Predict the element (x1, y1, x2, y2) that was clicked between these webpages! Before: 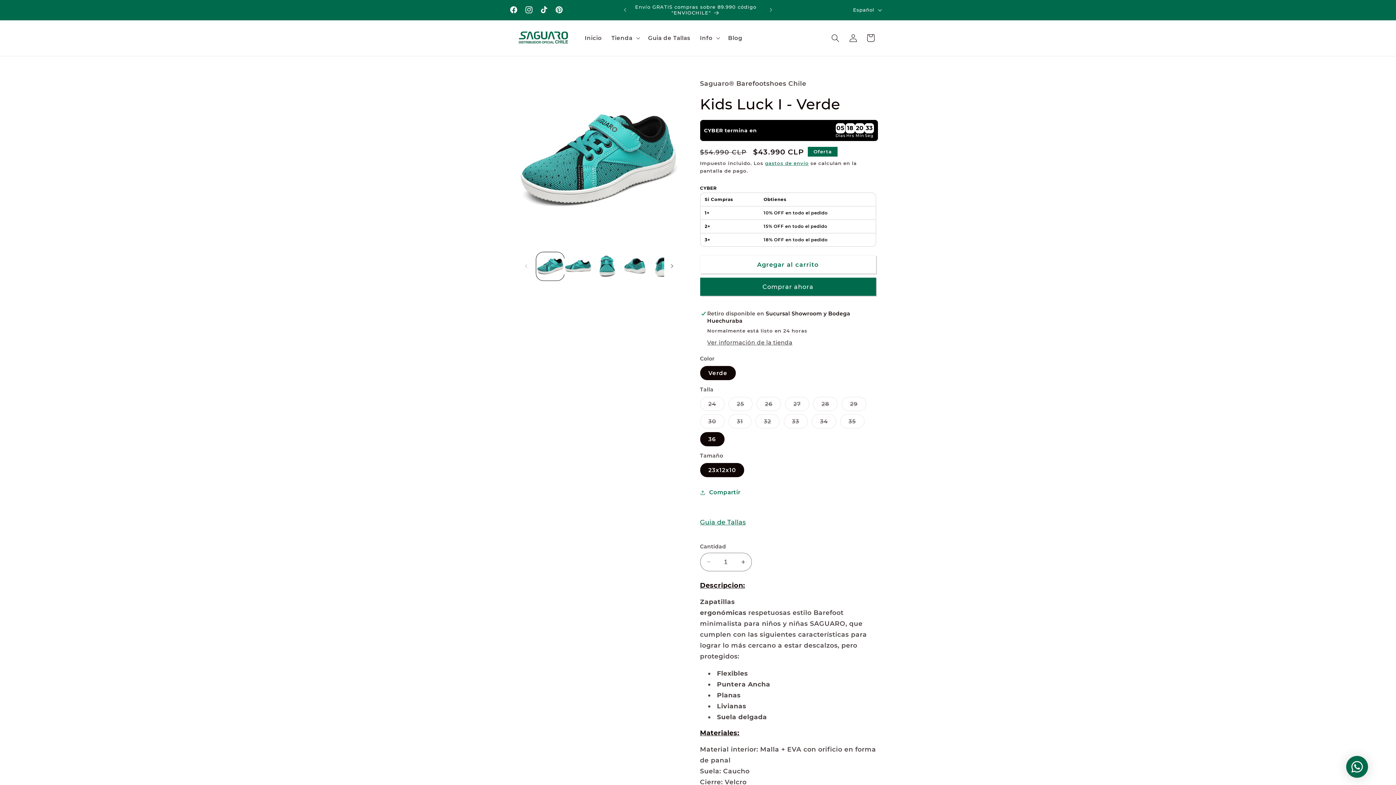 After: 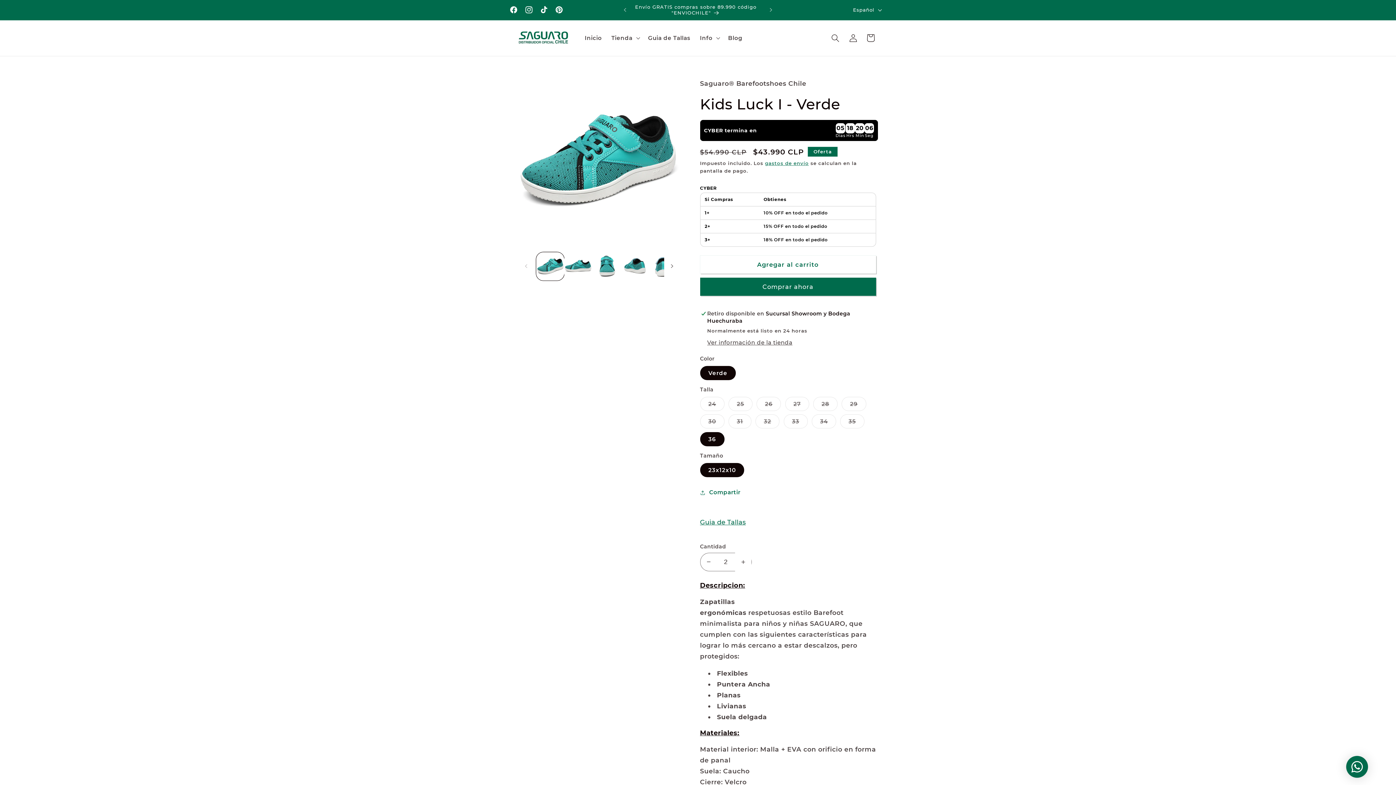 Action: label: Aumentar cantidad para Kids Luck I - Verde bbox: (735, 552, 751, 571)